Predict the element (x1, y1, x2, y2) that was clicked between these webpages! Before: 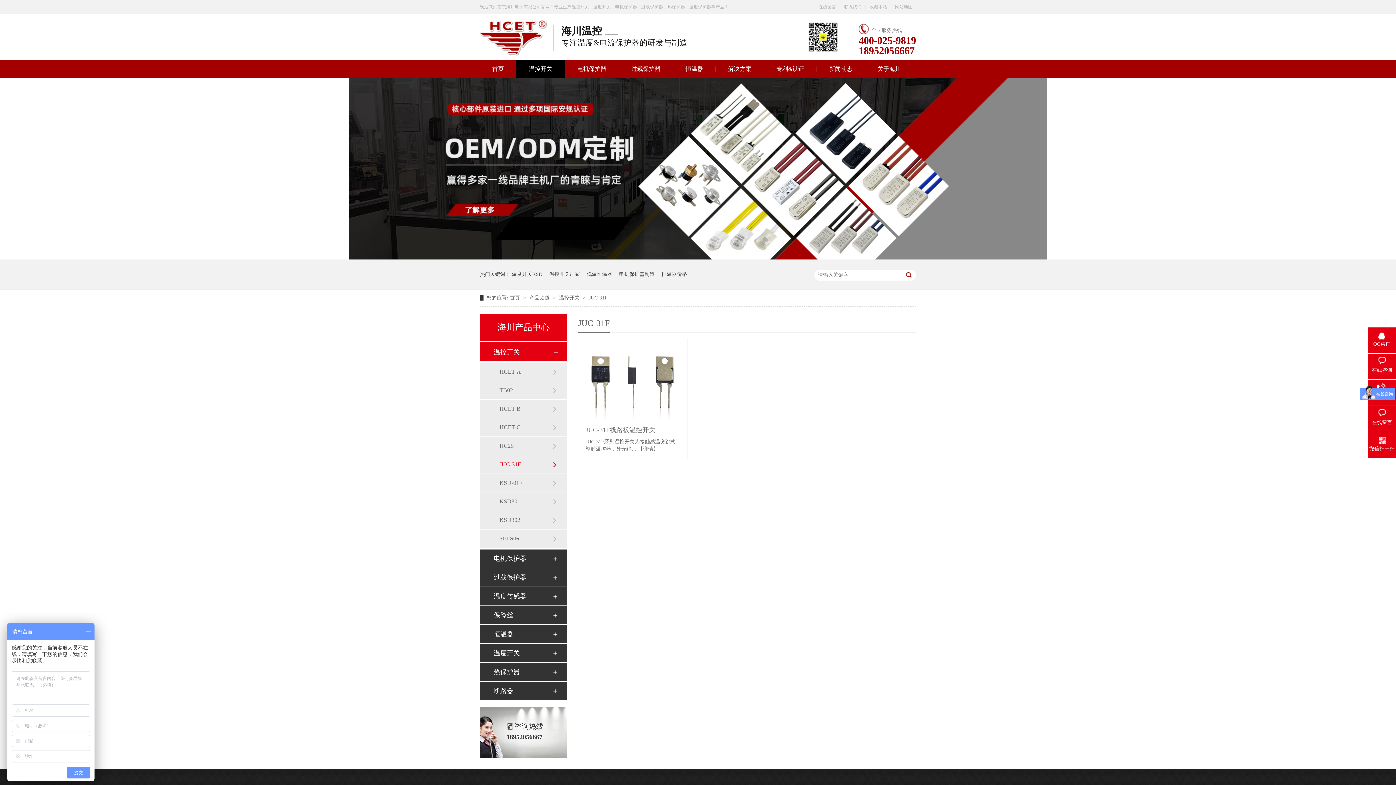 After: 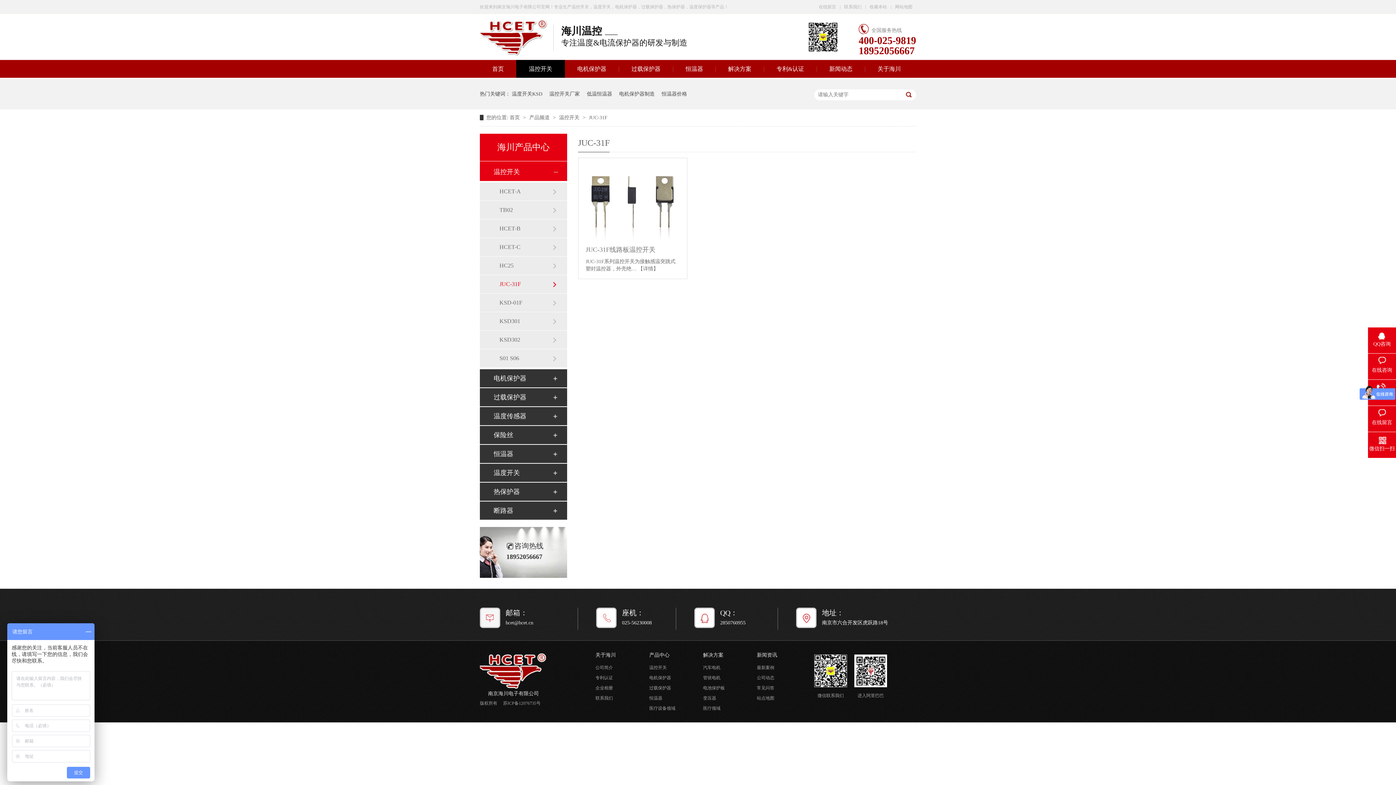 Action: label: JUC-31F bbox: (589, 295, 607, 300)